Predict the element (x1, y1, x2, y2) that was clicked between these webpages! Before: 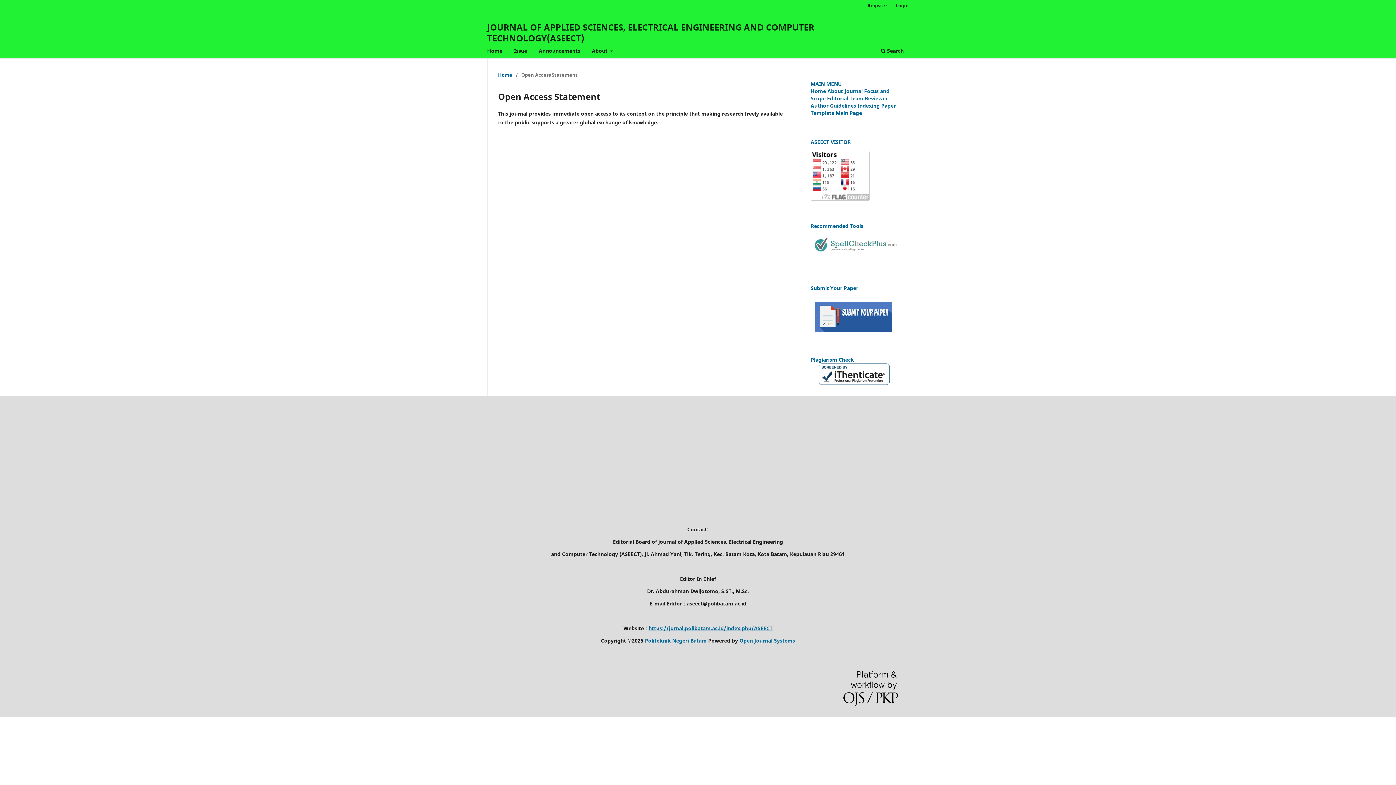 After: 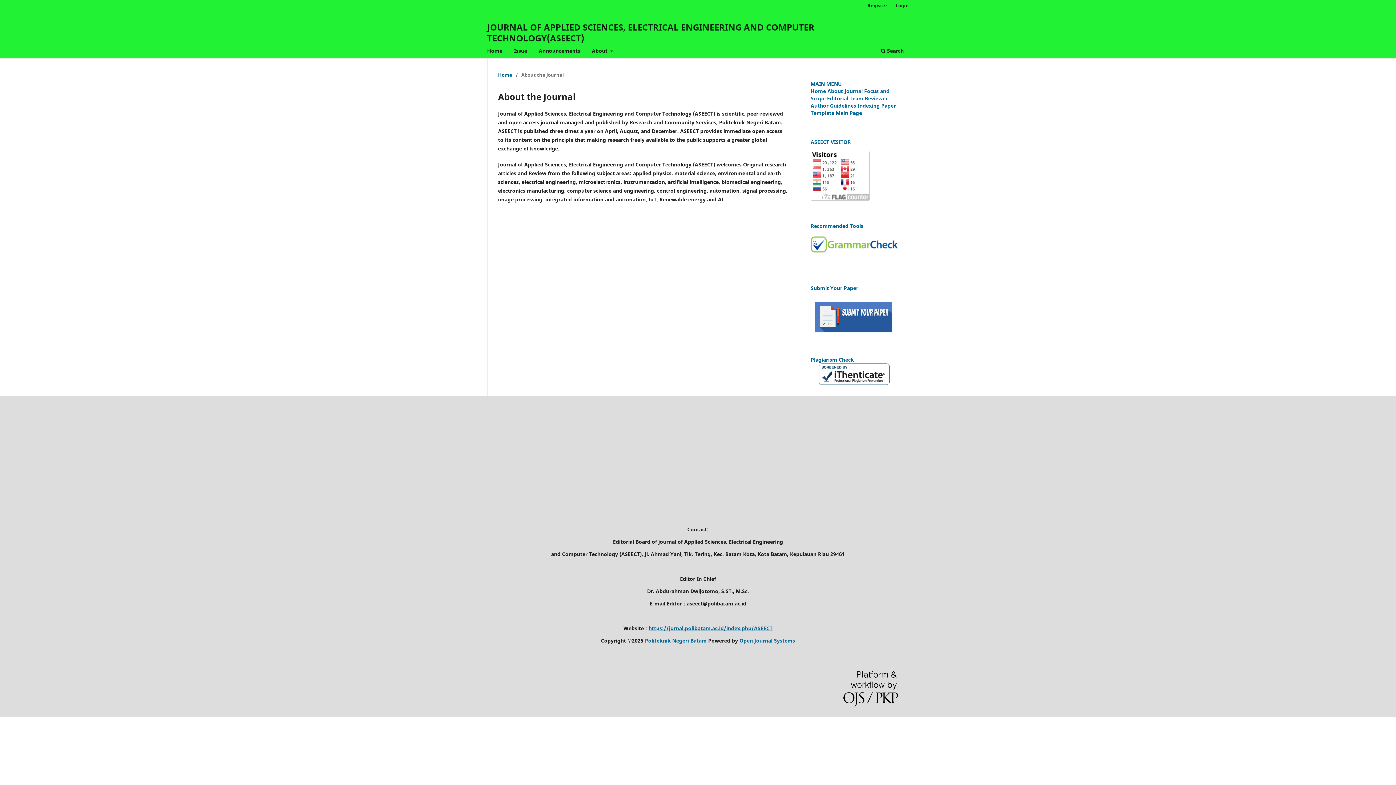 Action: label: About Journal bbox: (827, 87, 862, 94)